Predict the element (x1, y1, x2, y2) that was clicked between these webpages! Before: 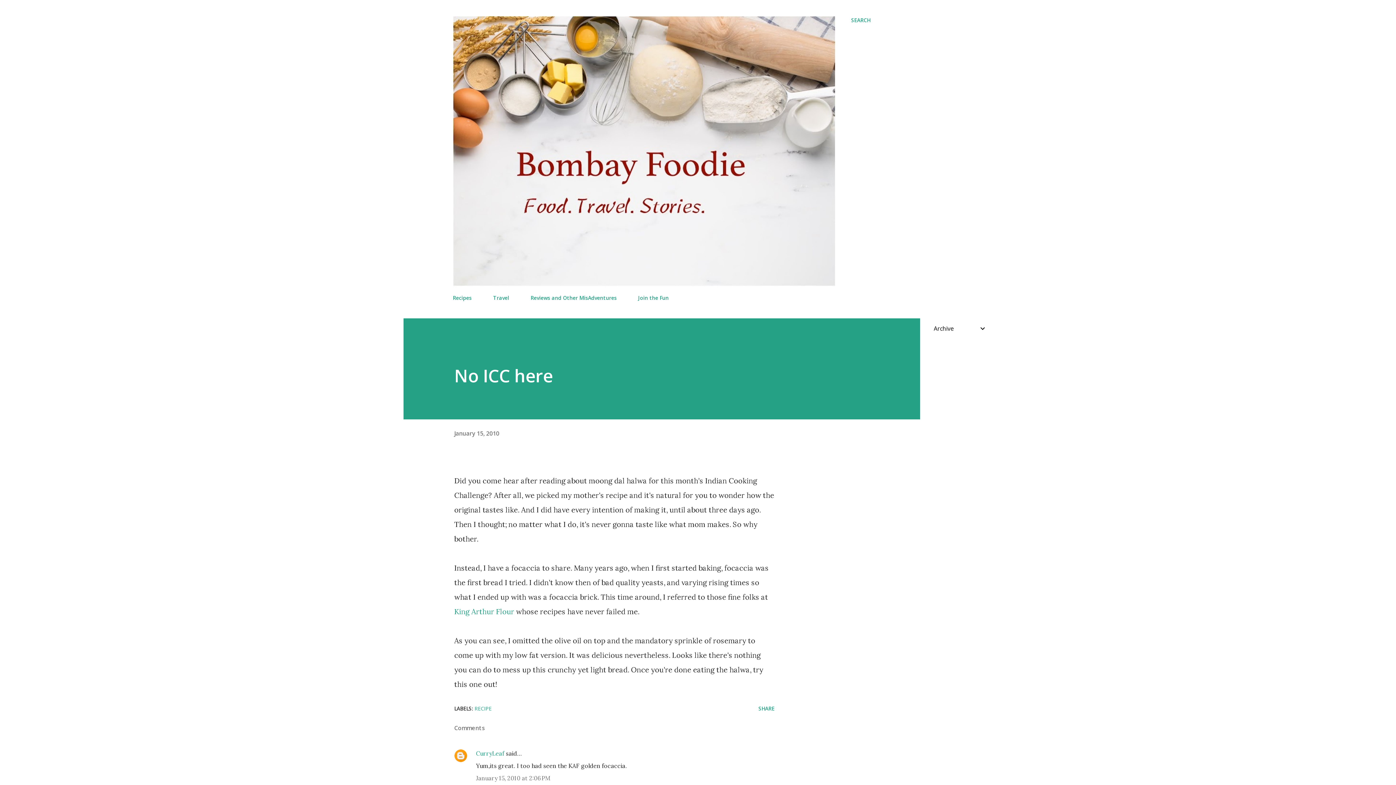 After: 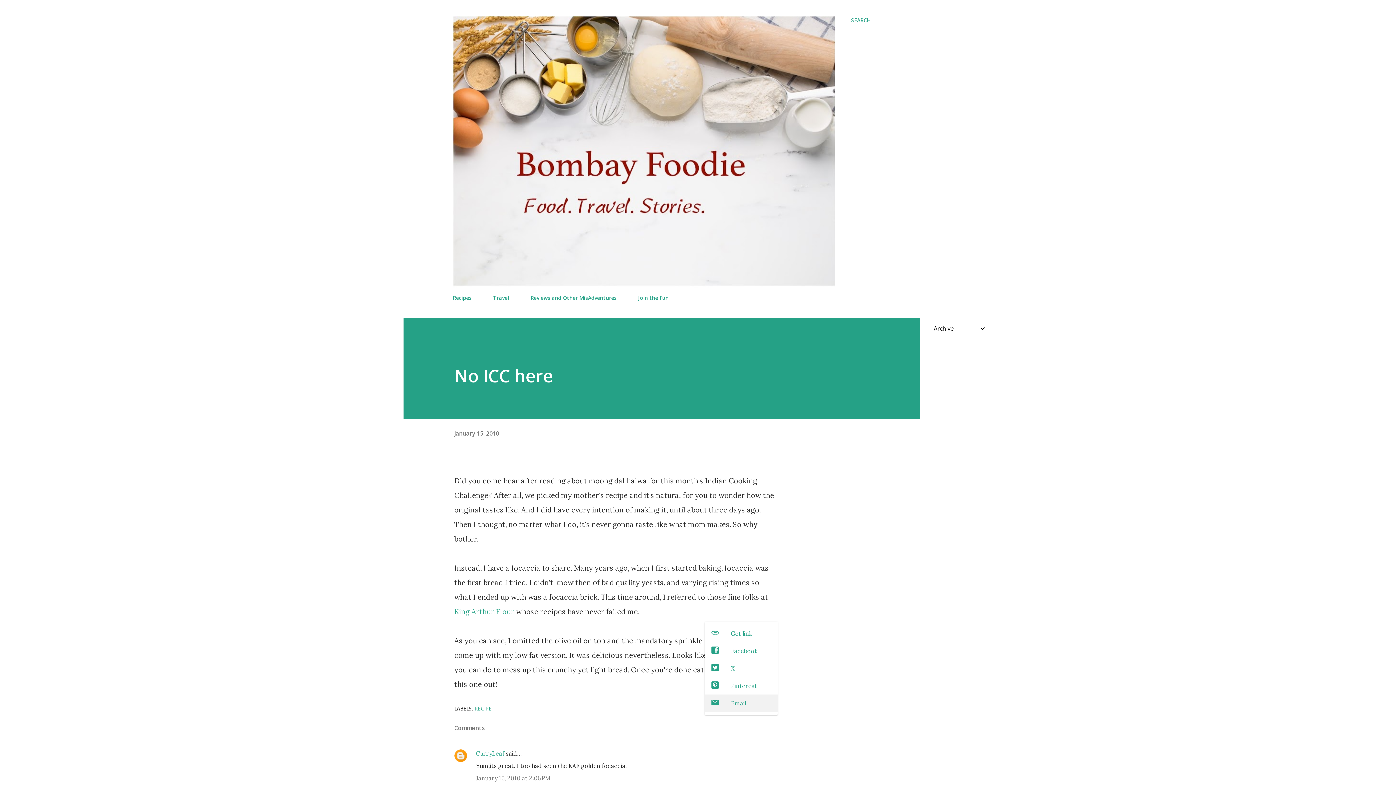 Action: bbox: (755, 702, 777, 715) label: Share